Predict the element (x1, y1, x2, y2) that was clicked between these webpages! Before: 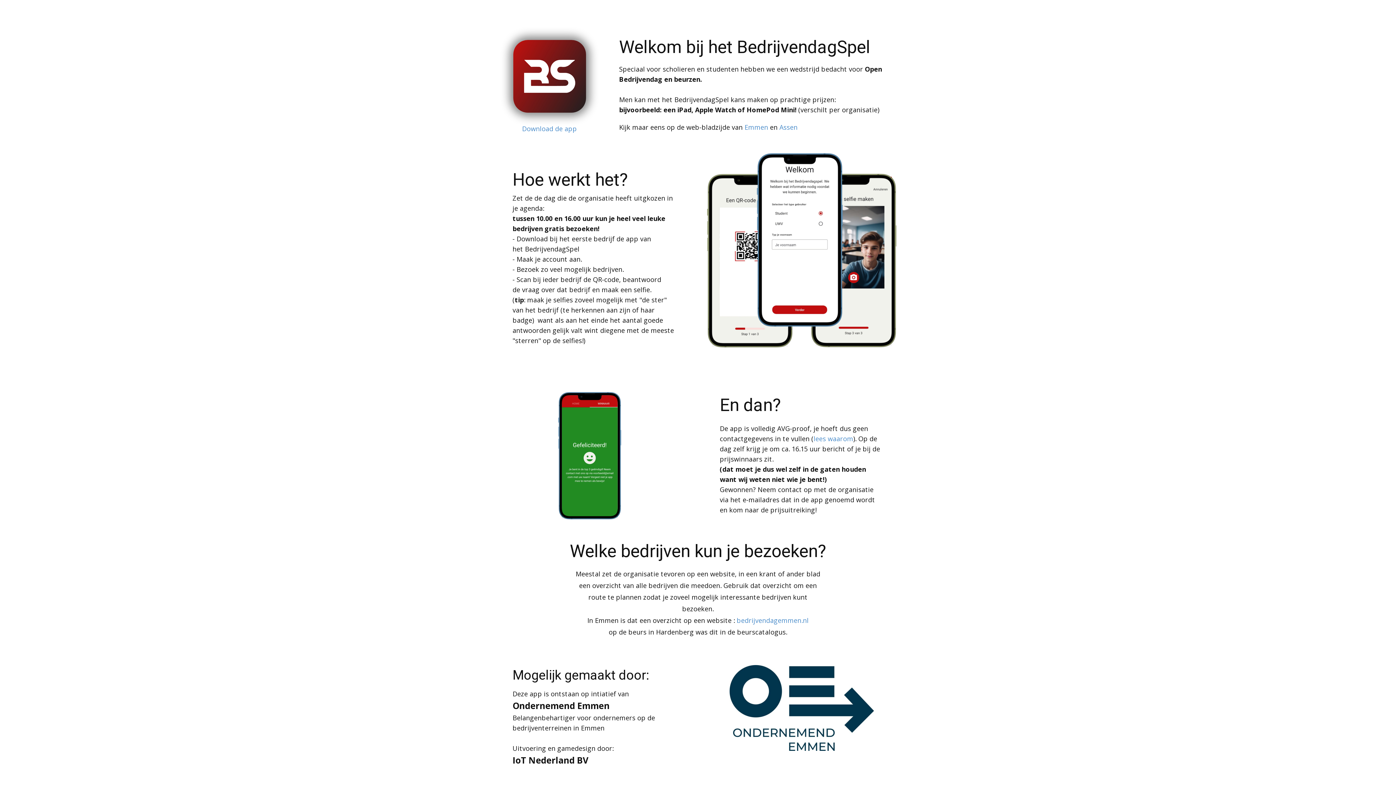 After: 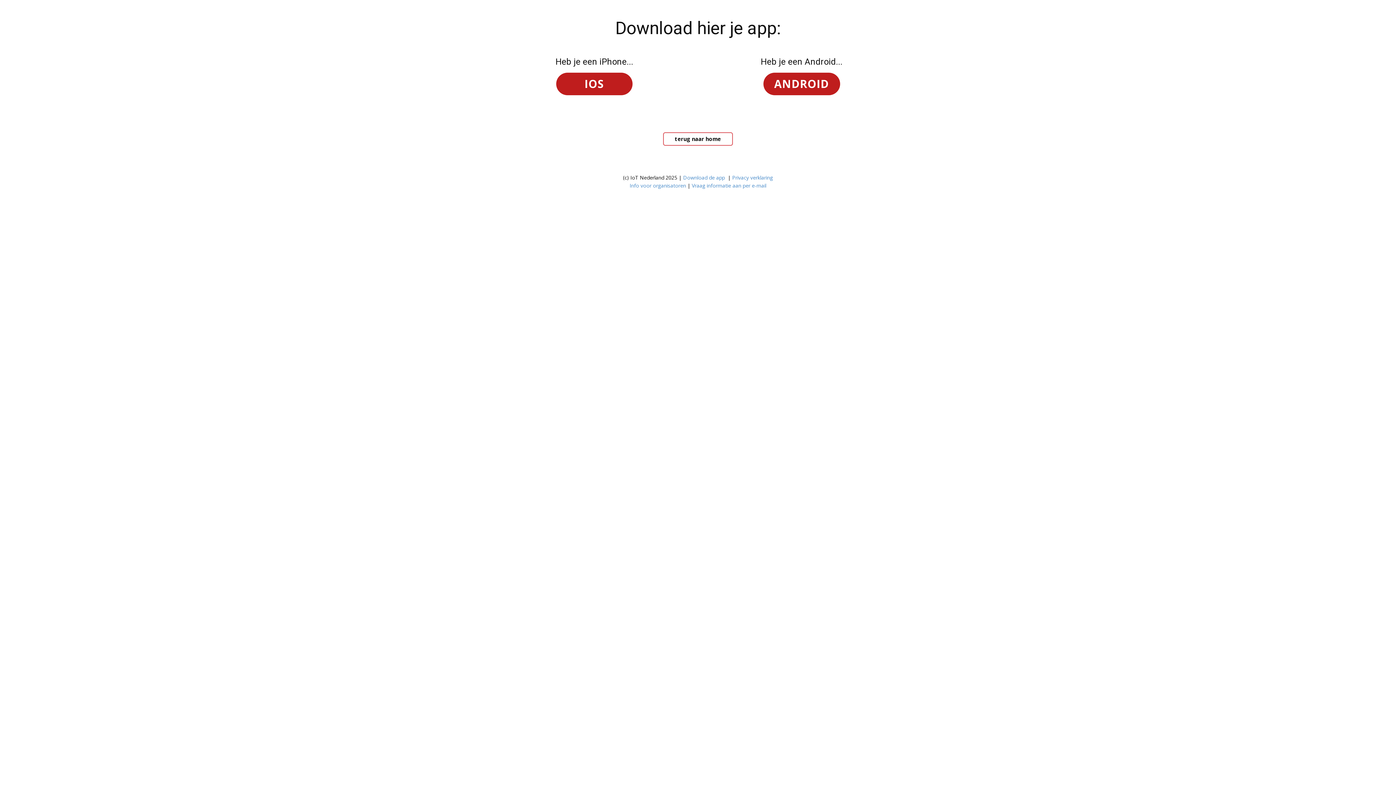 Action: label: Download de app bbox: (522, 124, 577, 133)